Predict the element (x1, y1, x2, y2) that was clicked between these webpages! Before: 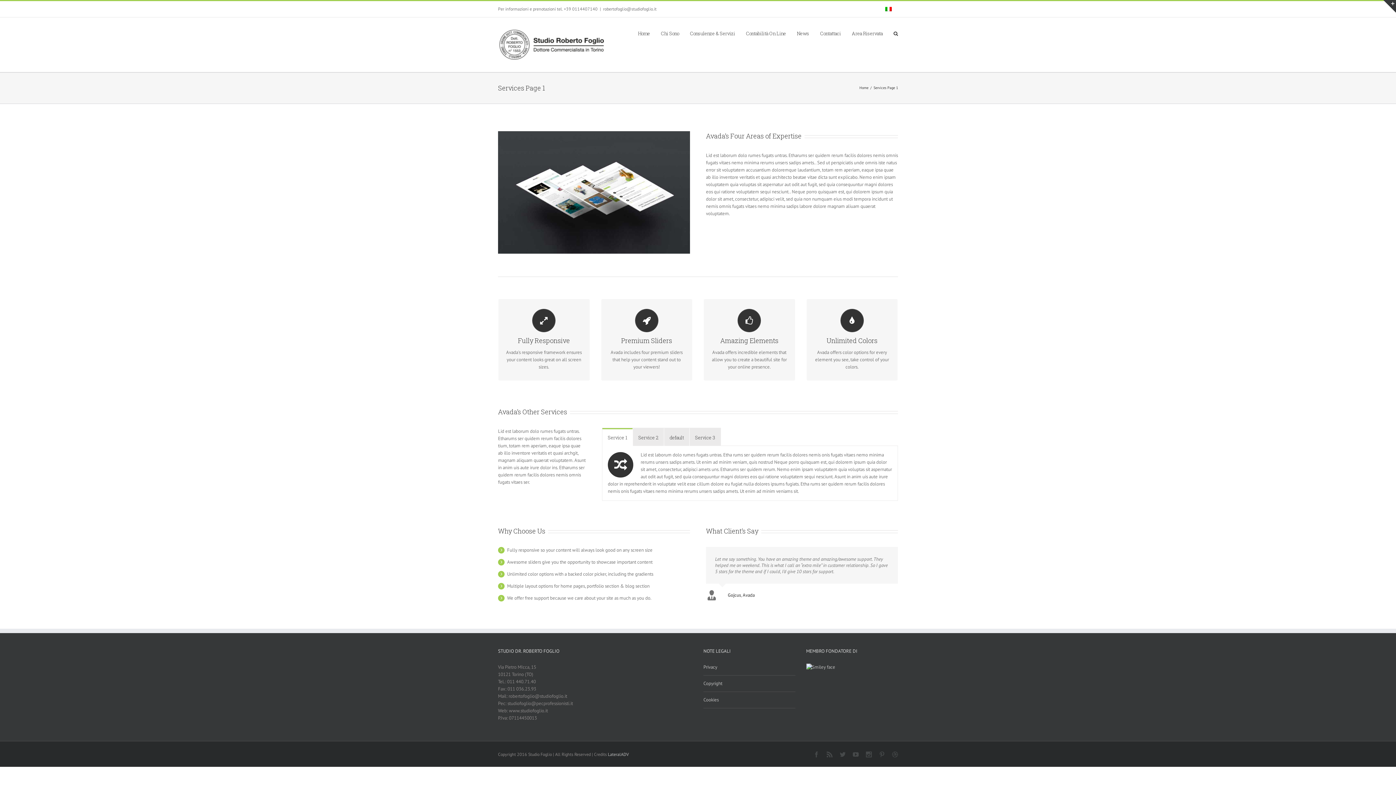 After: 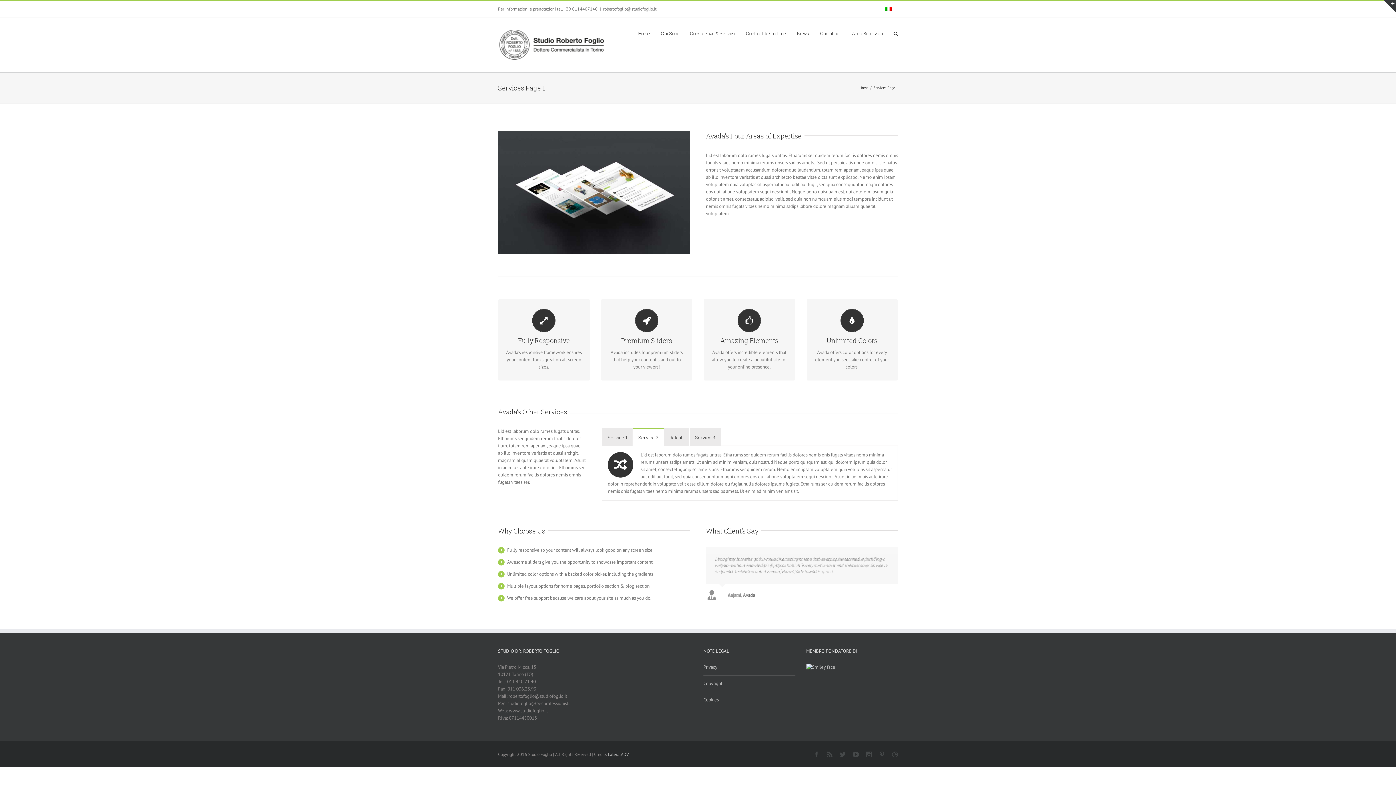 Action: label: Service 2 bbox: (633, 428, 664, 446)